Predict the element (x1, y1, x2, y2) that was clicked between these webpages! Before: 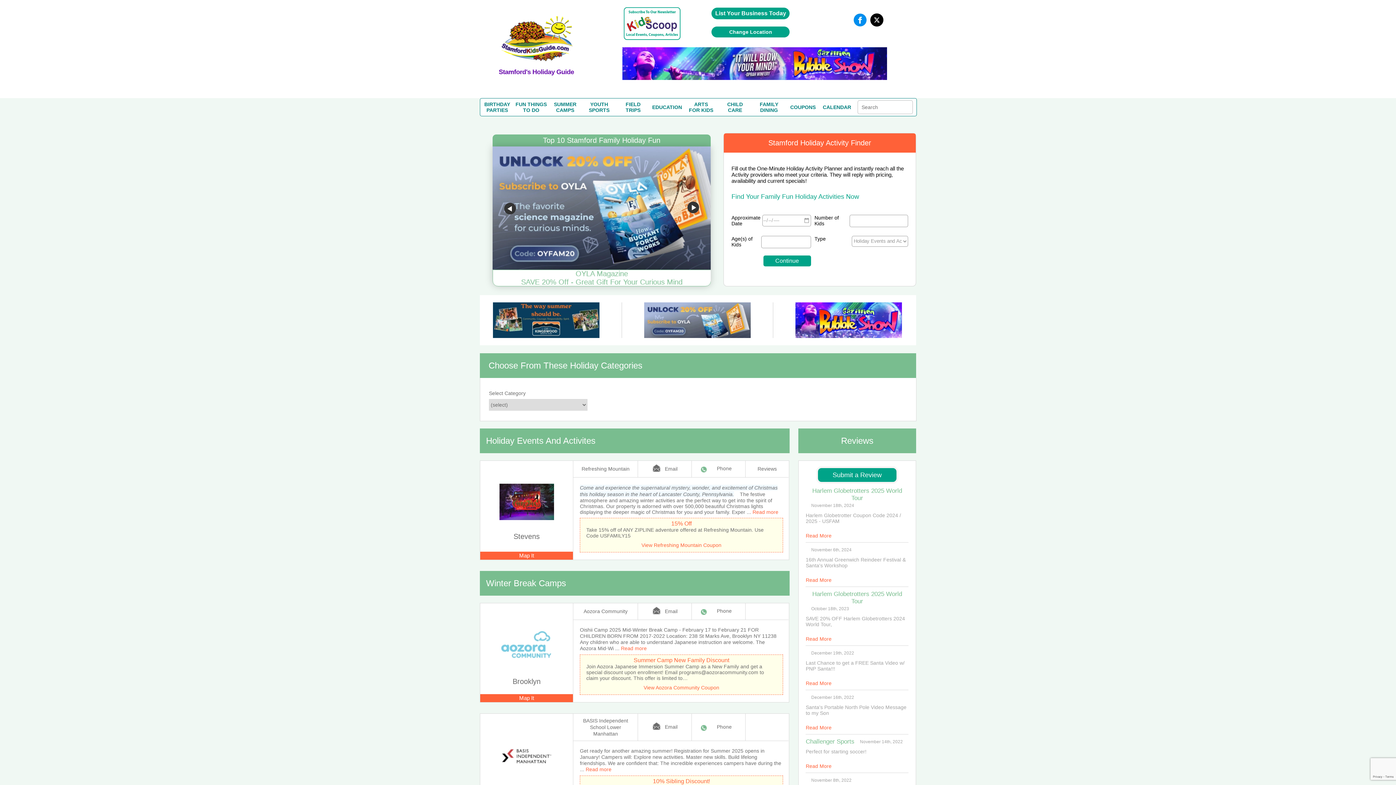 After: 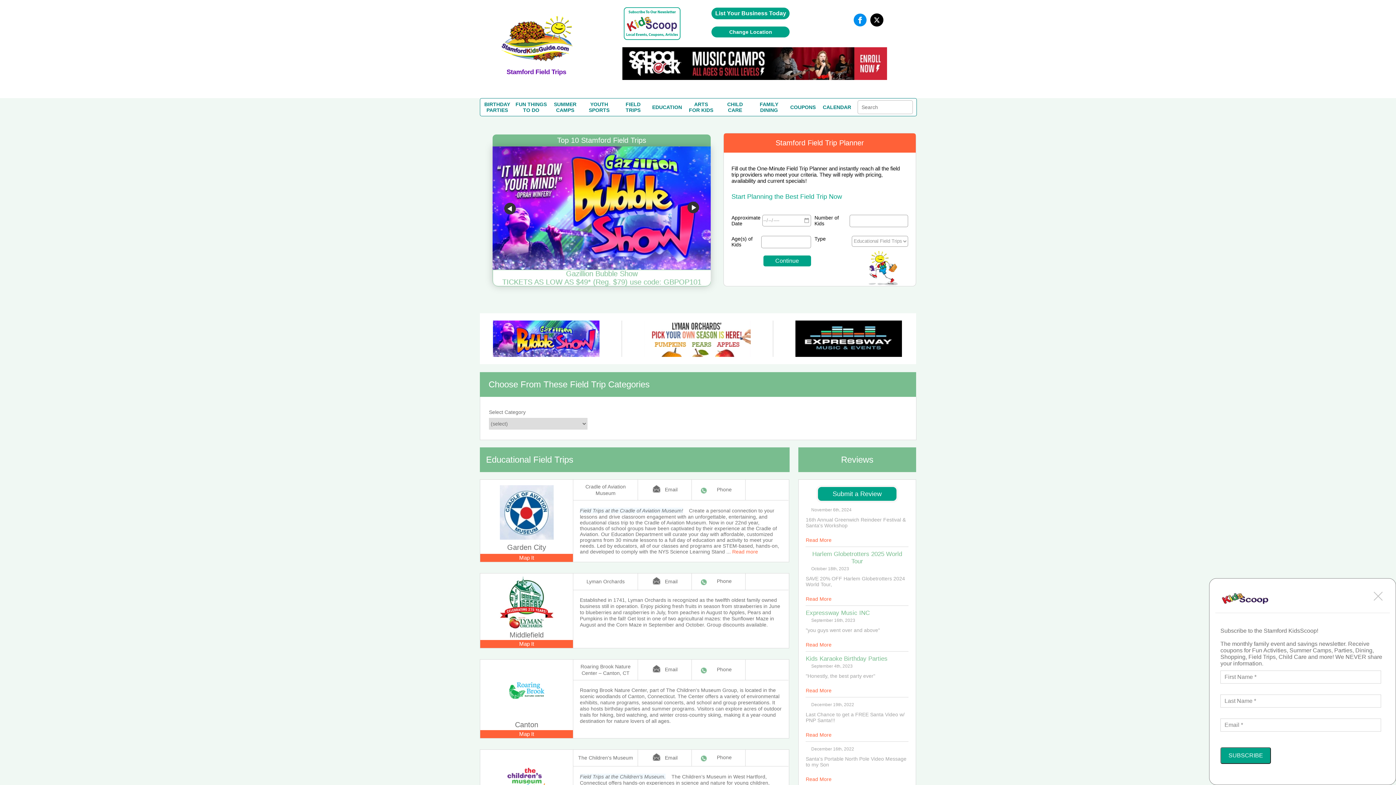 Action: label: FIELD
TRIPS bbox: (625, 101, 640, 113)